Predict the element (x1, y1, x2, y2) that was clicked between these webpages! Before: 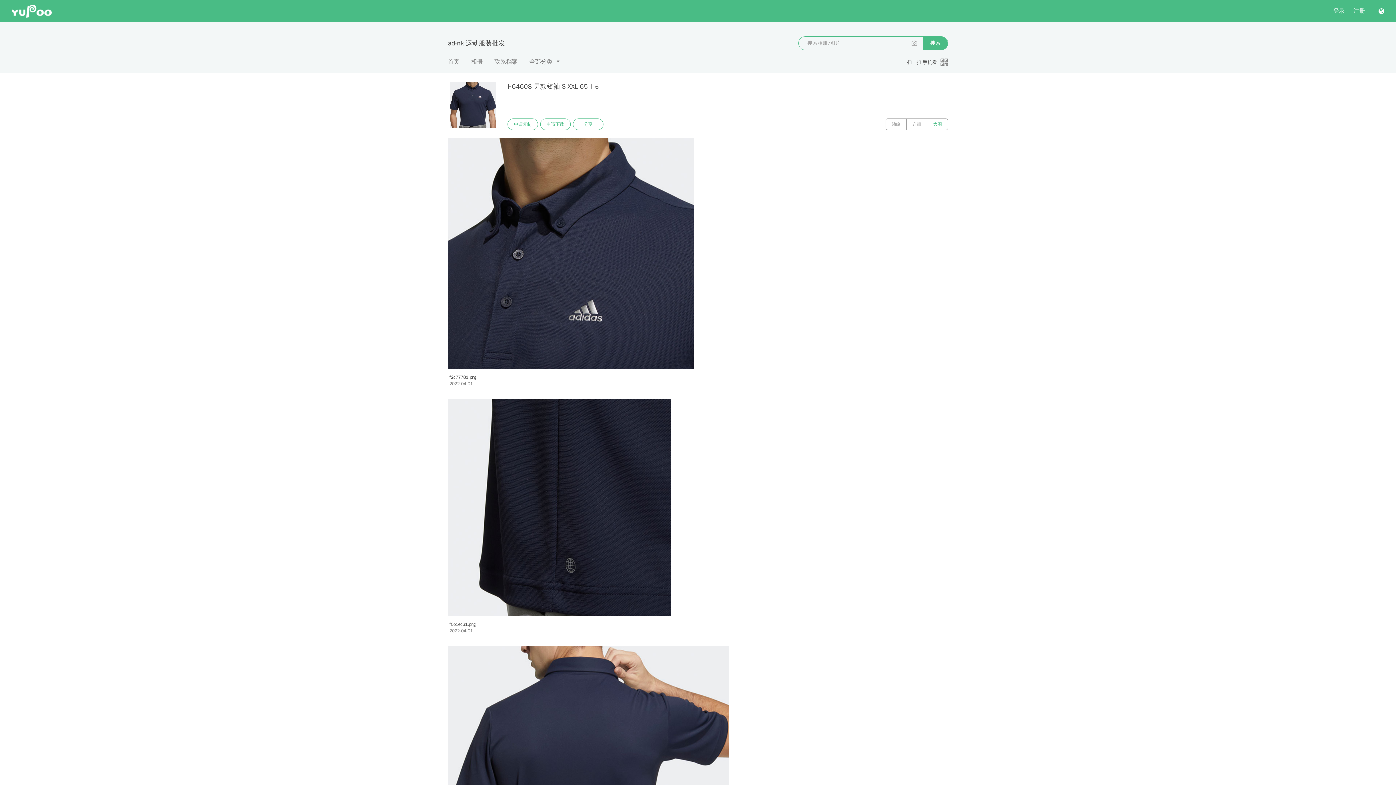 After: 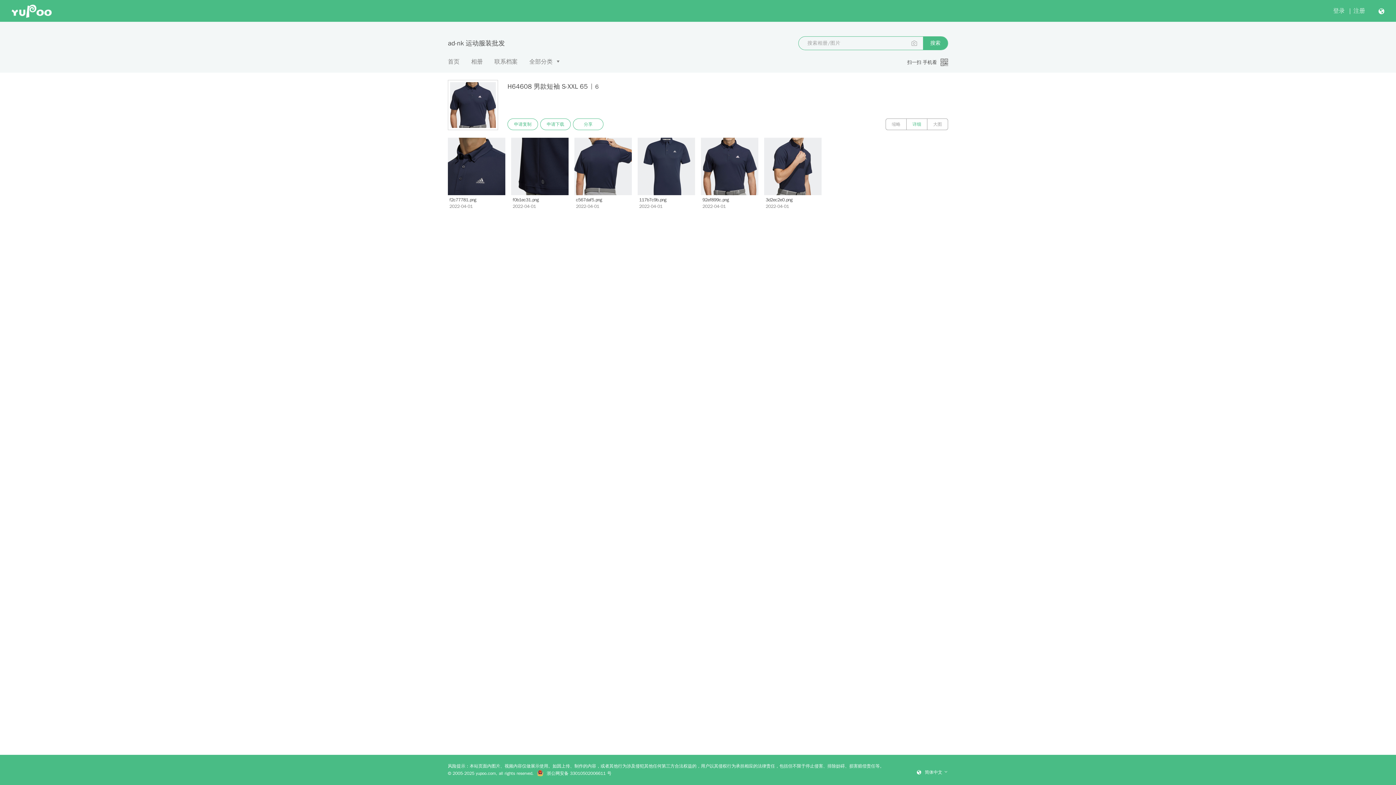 Action: bbox: (906, 118, 927, 130) label: 详细